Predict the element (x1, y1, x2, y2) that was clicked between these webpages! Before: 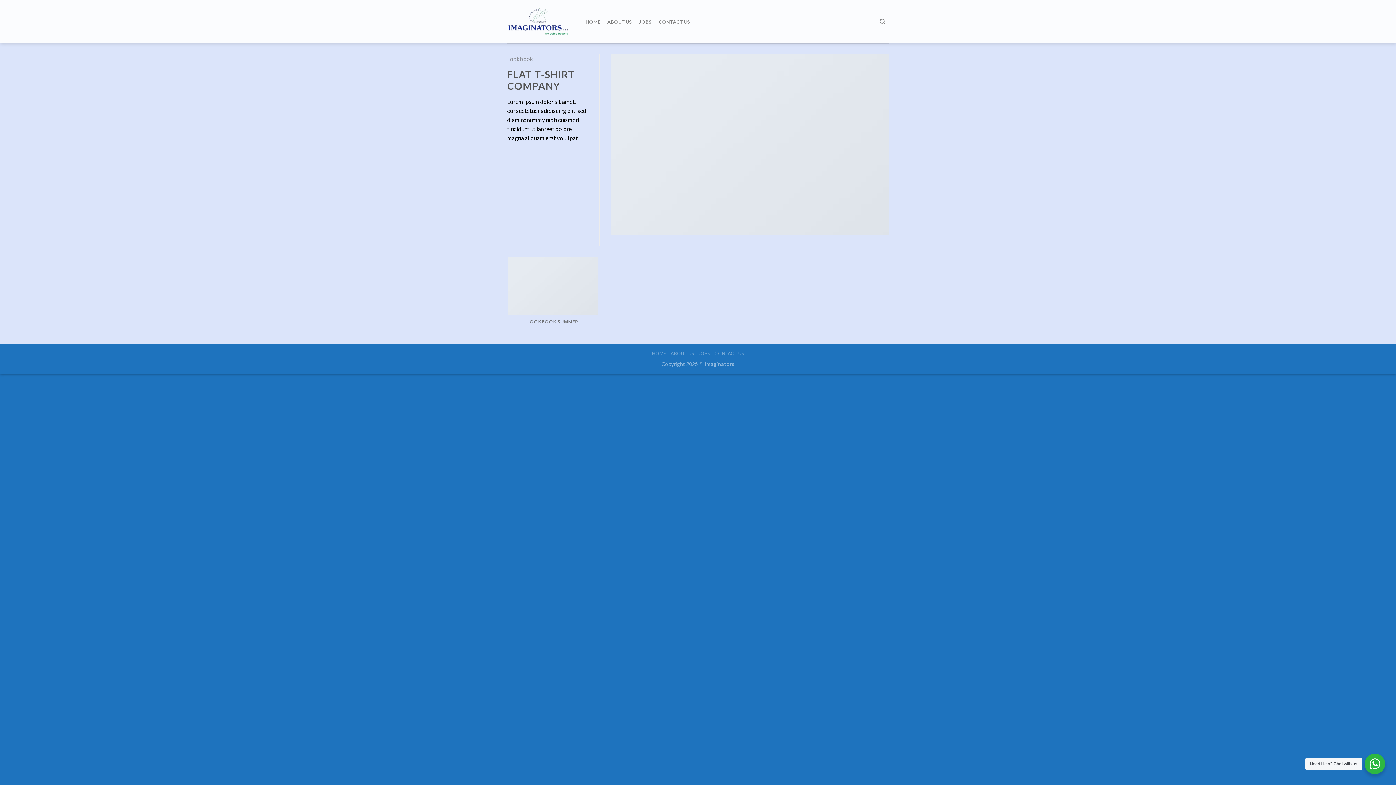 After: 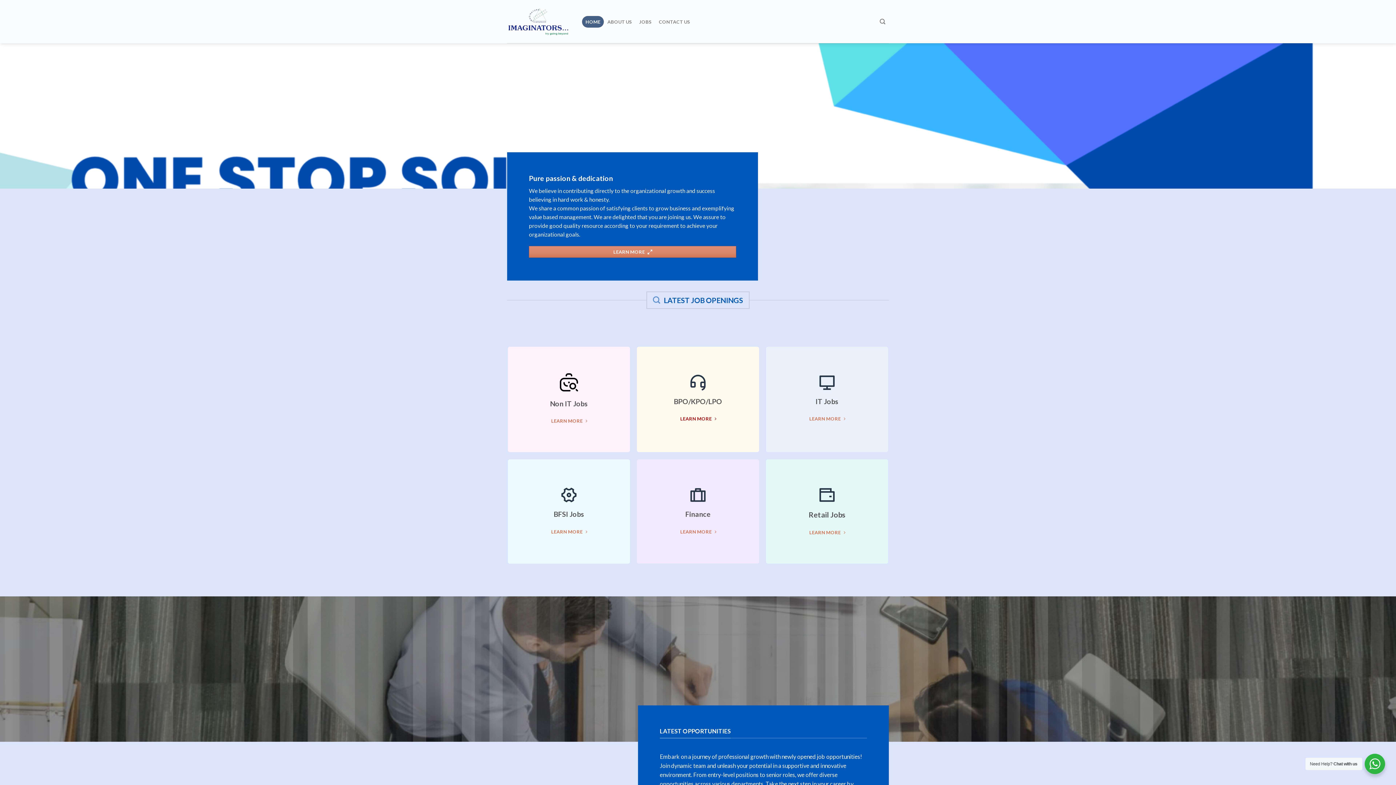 Action: bbox: (652, 350, 666, 356) label: HOME